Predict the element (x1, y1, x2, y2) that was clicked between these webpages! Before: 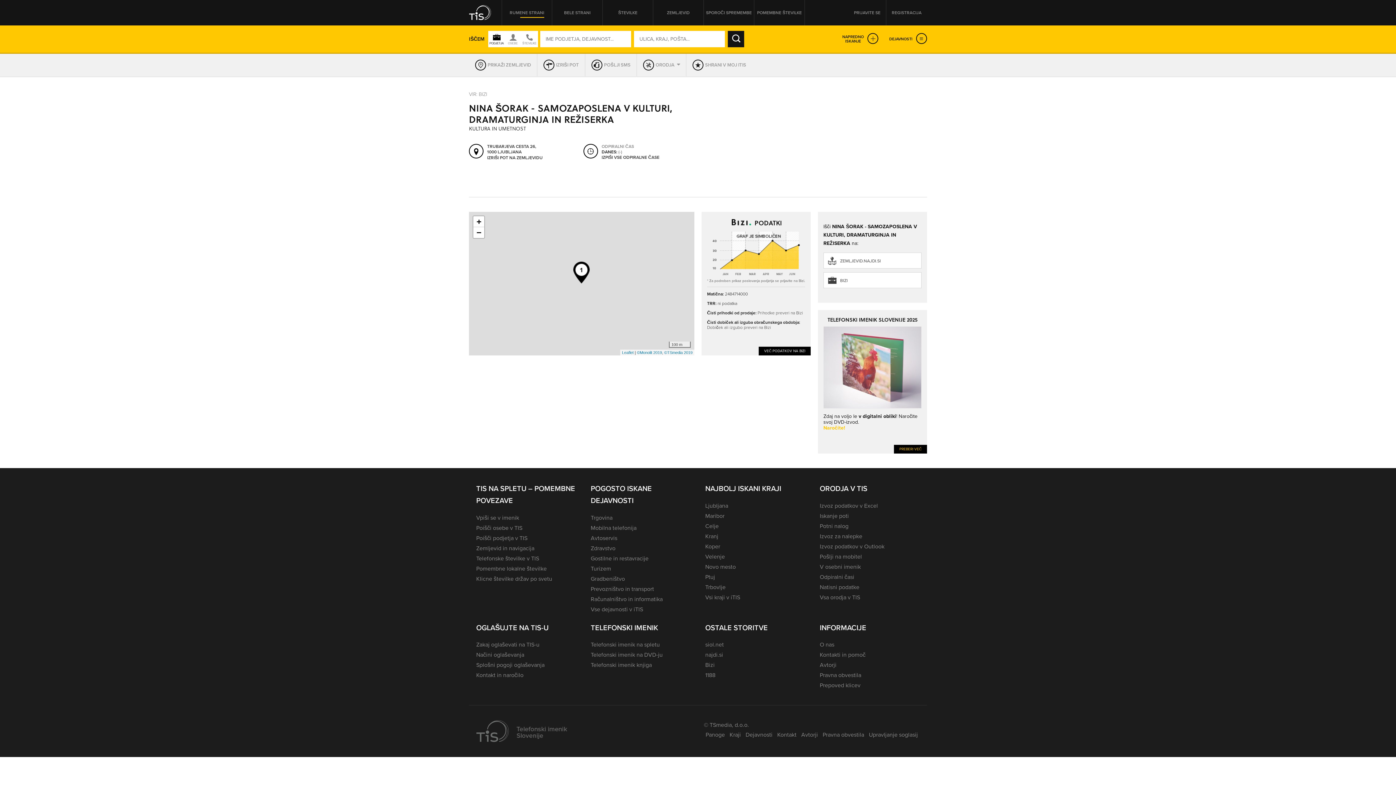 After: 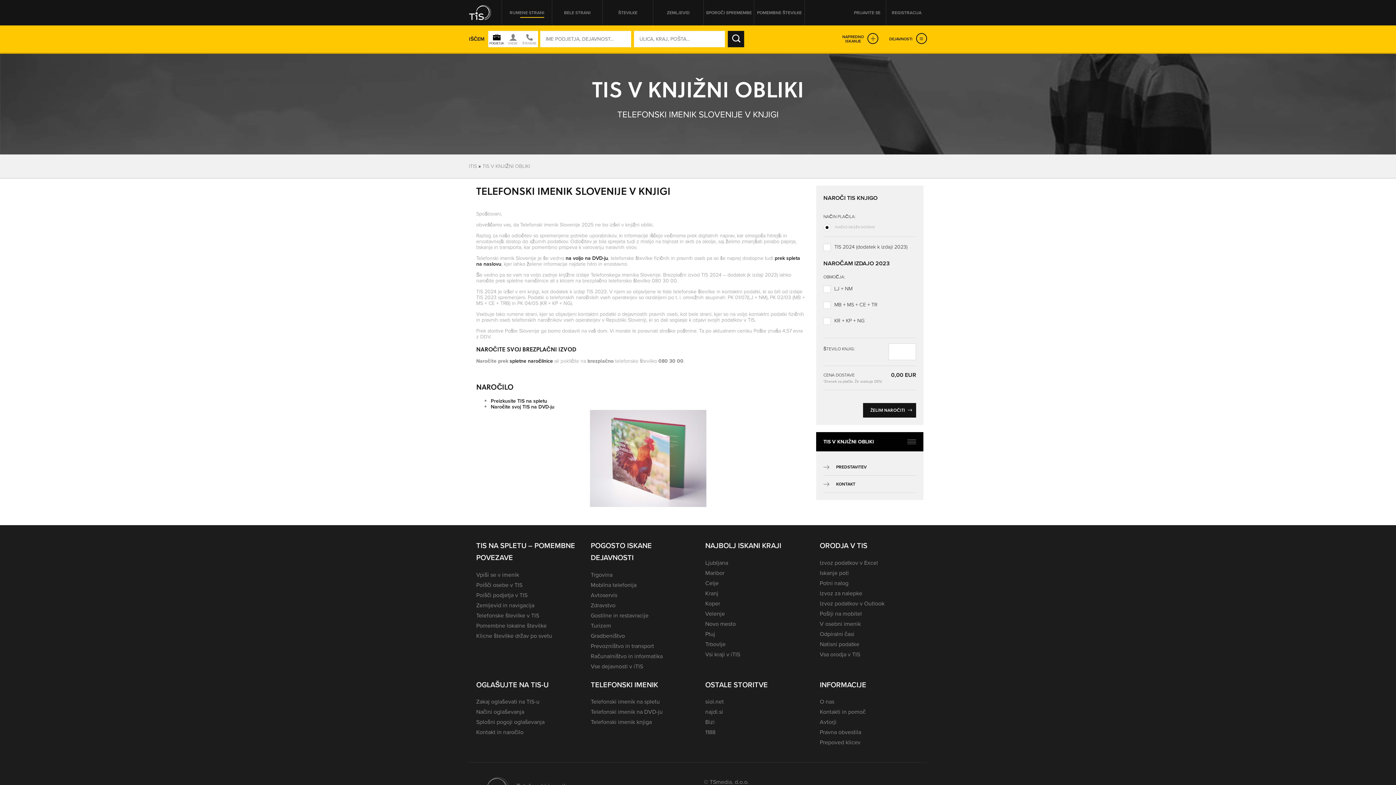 Action: label: Telefonski imenik knjiga bbox: (590, 661, 652, 669)